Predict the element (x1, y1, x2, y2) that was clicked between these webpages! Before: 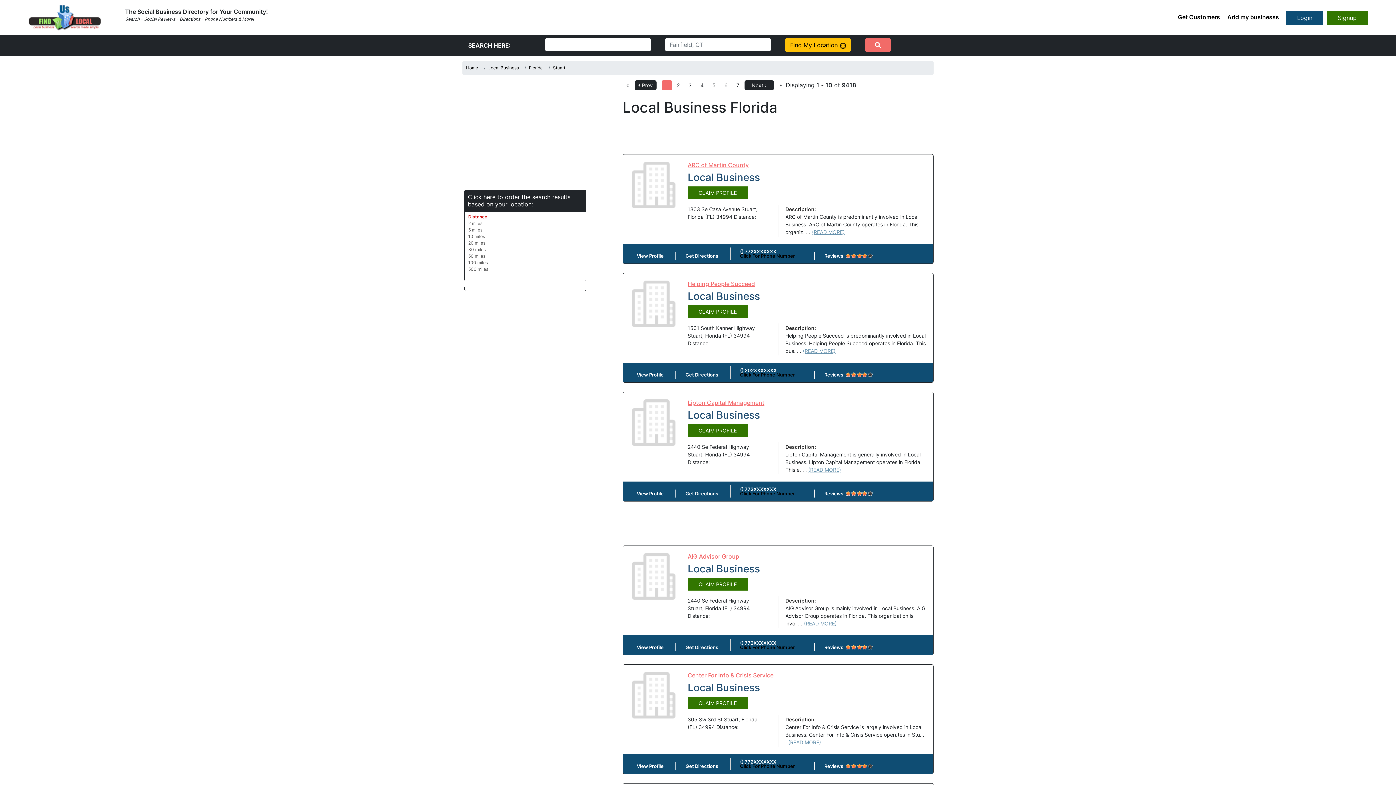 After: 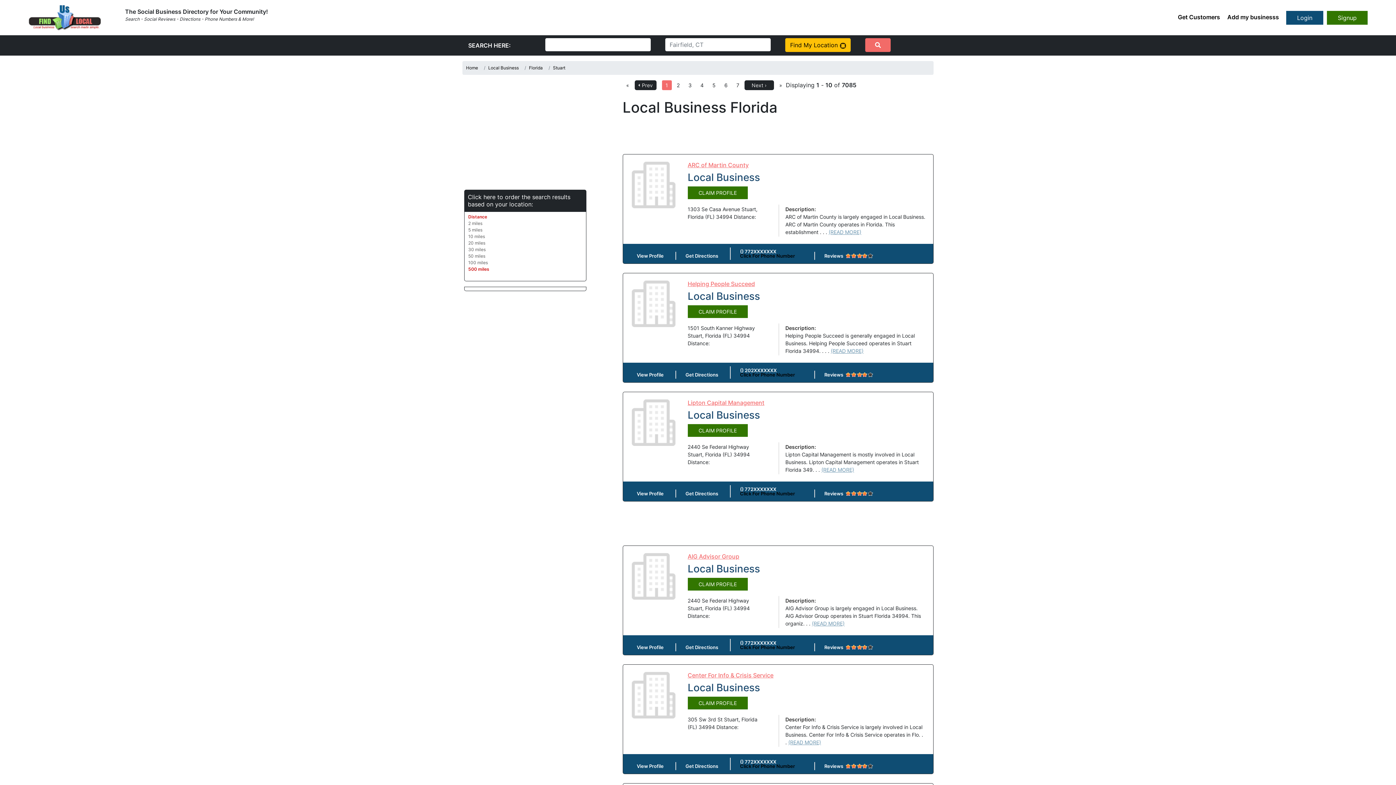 Action: label: 500 miles bbox: (468, 266, 488, 272)